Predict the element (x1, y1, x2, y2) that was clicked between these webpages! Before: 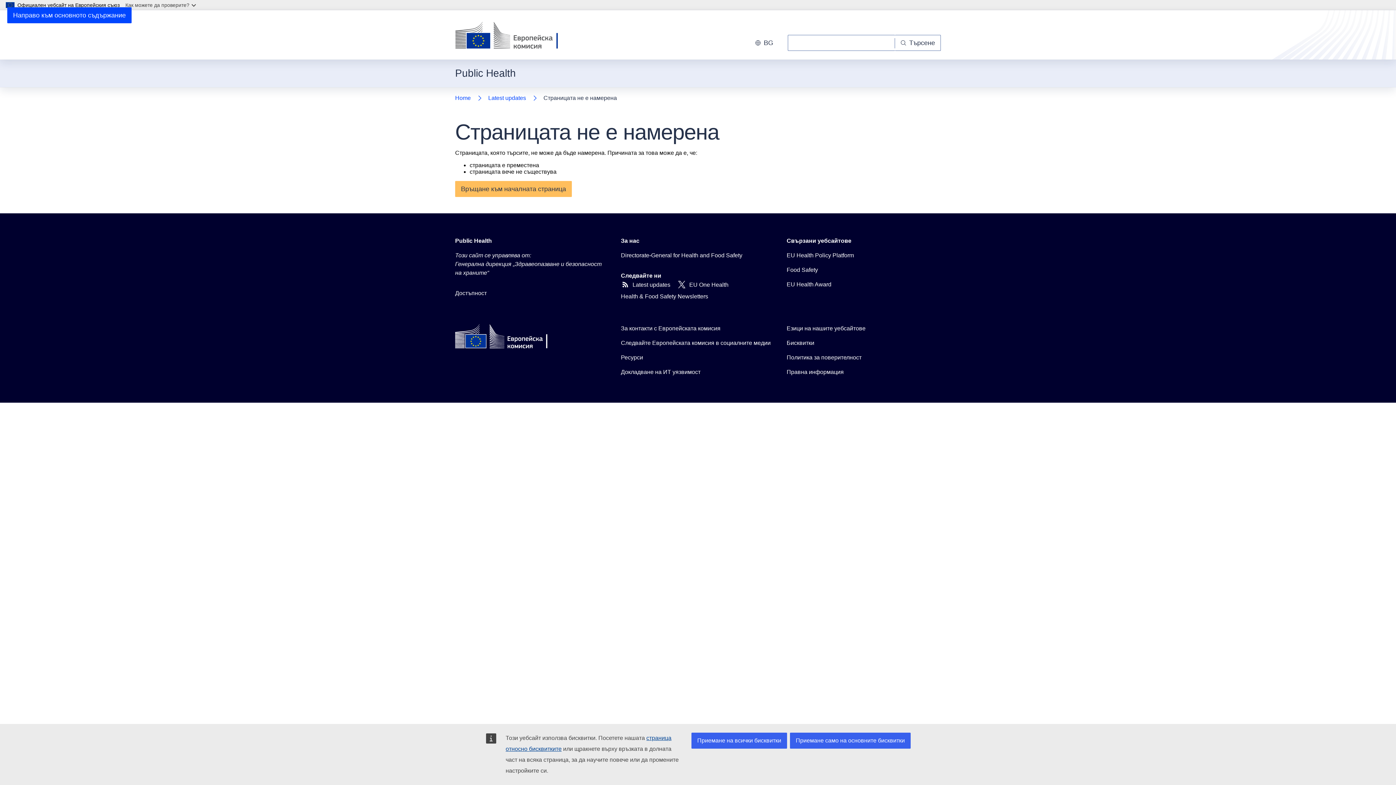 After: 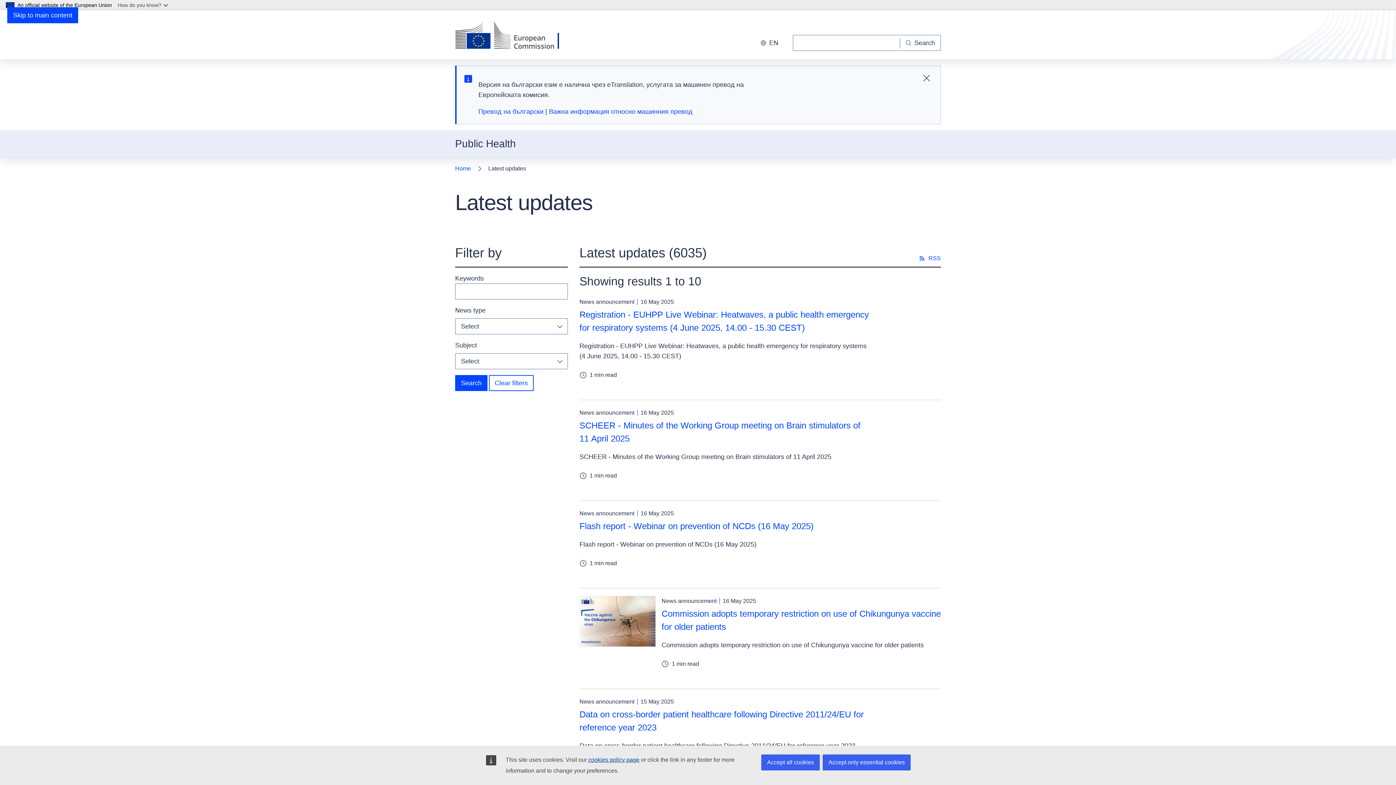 Action: bbox: (488, 93, 526, 103) label: Latest updates